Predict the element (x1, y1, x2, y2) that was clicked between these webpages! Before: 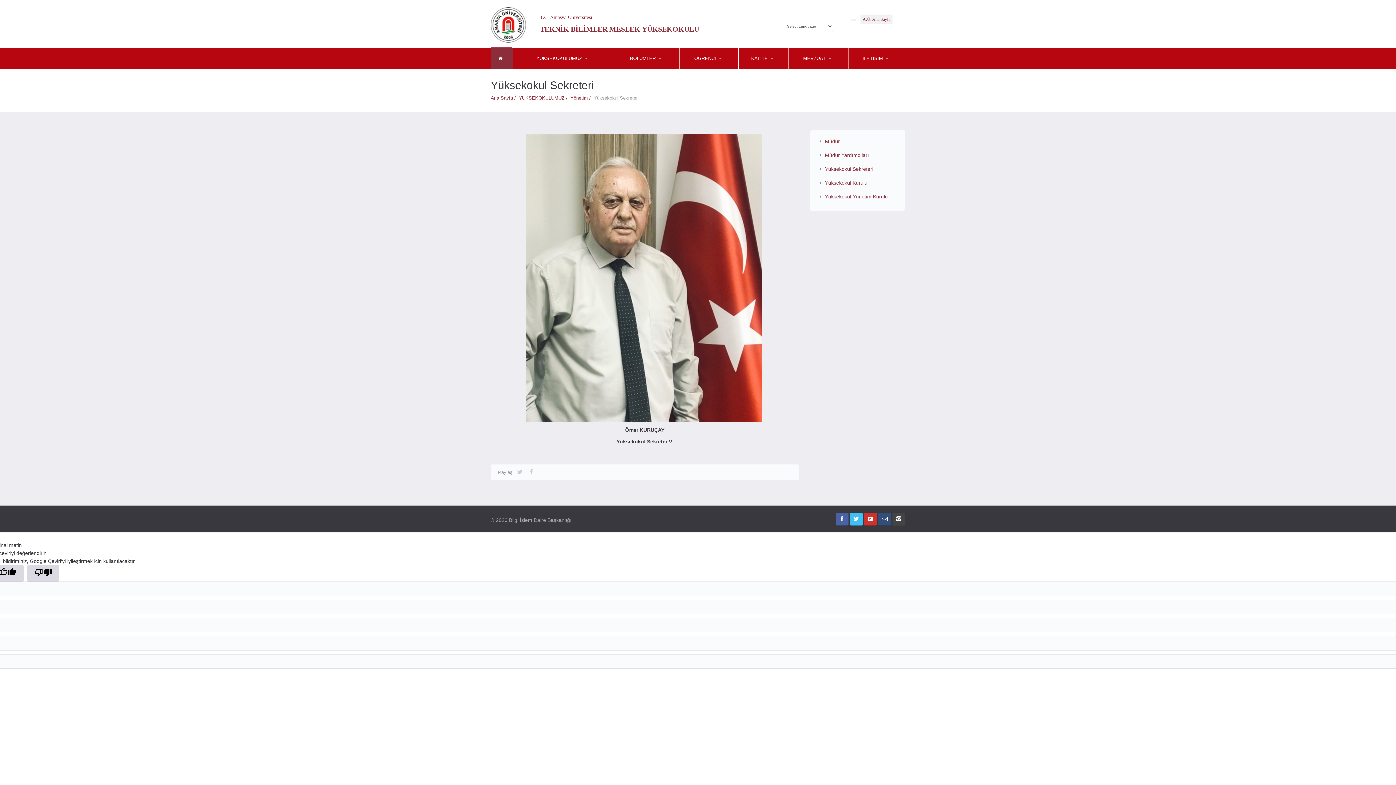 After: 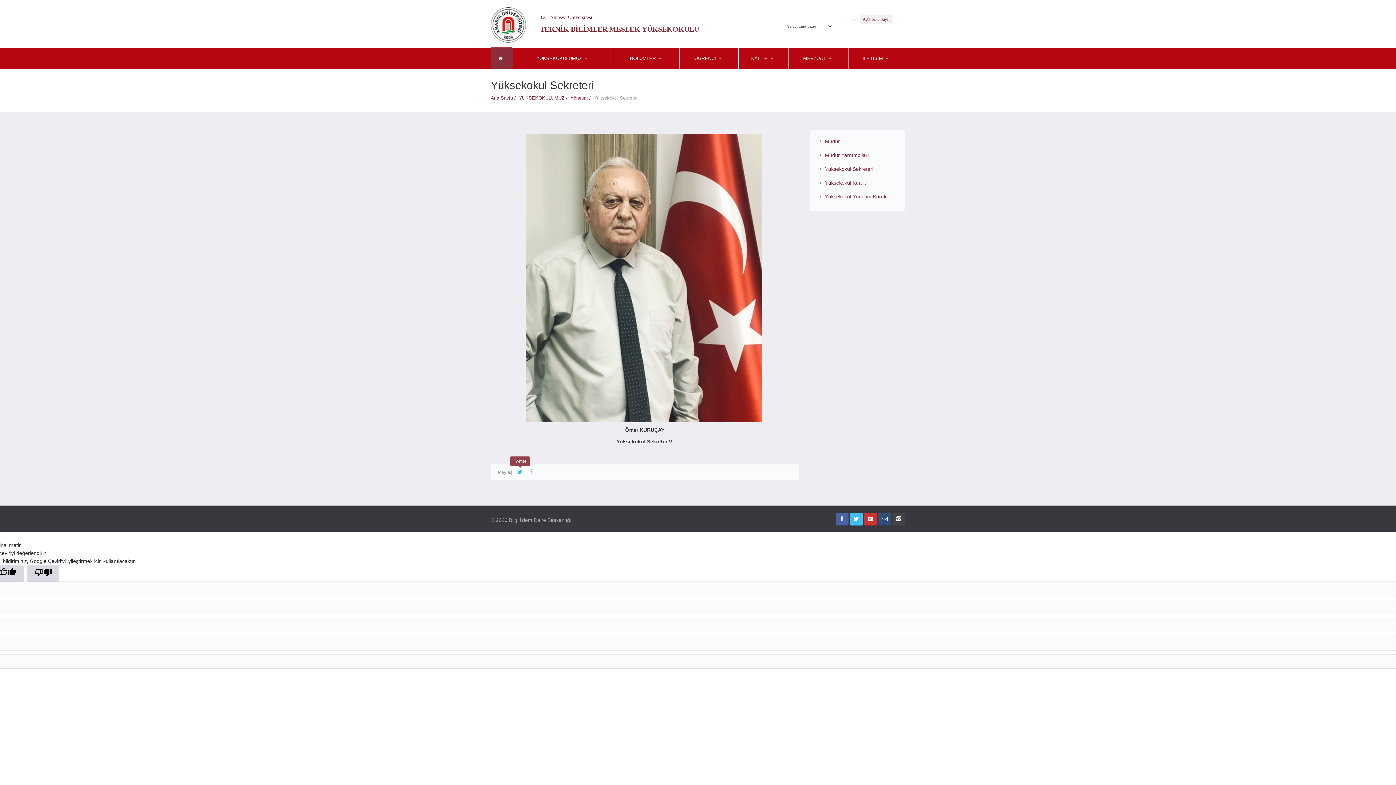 Action: bbox: (516, 469, 524, 475)